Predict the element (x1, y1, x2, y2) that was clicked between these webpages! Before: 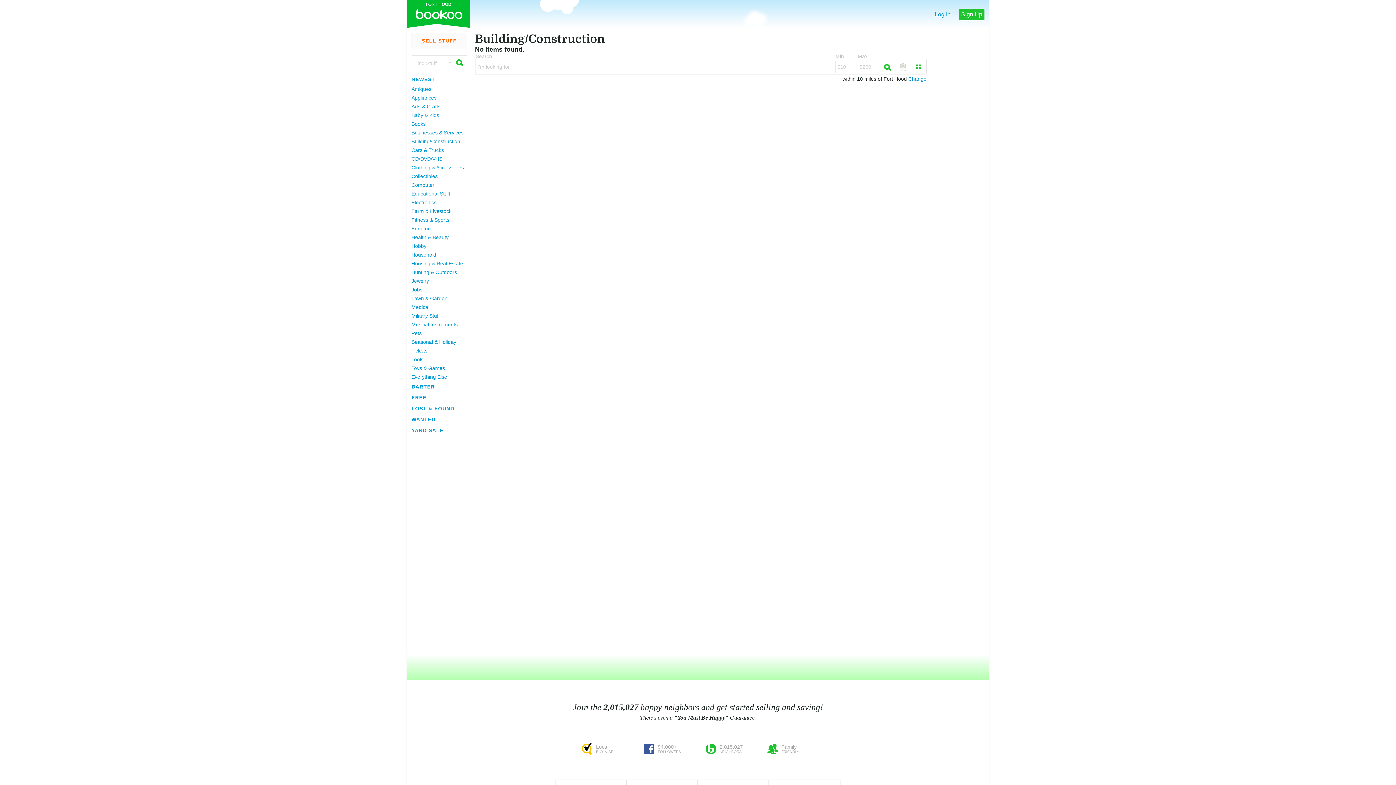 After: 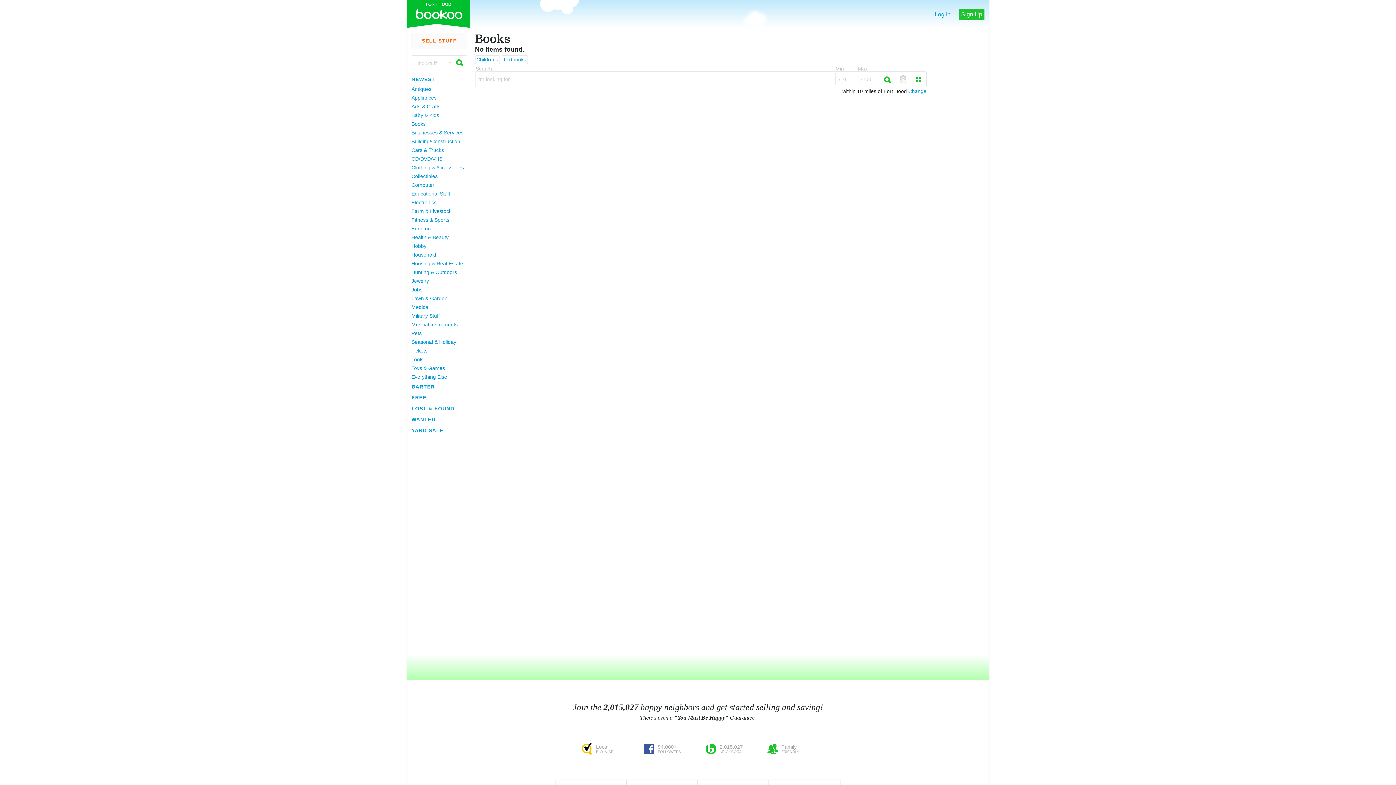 Action: bbox: (411, 119, 466, 128) label: Books